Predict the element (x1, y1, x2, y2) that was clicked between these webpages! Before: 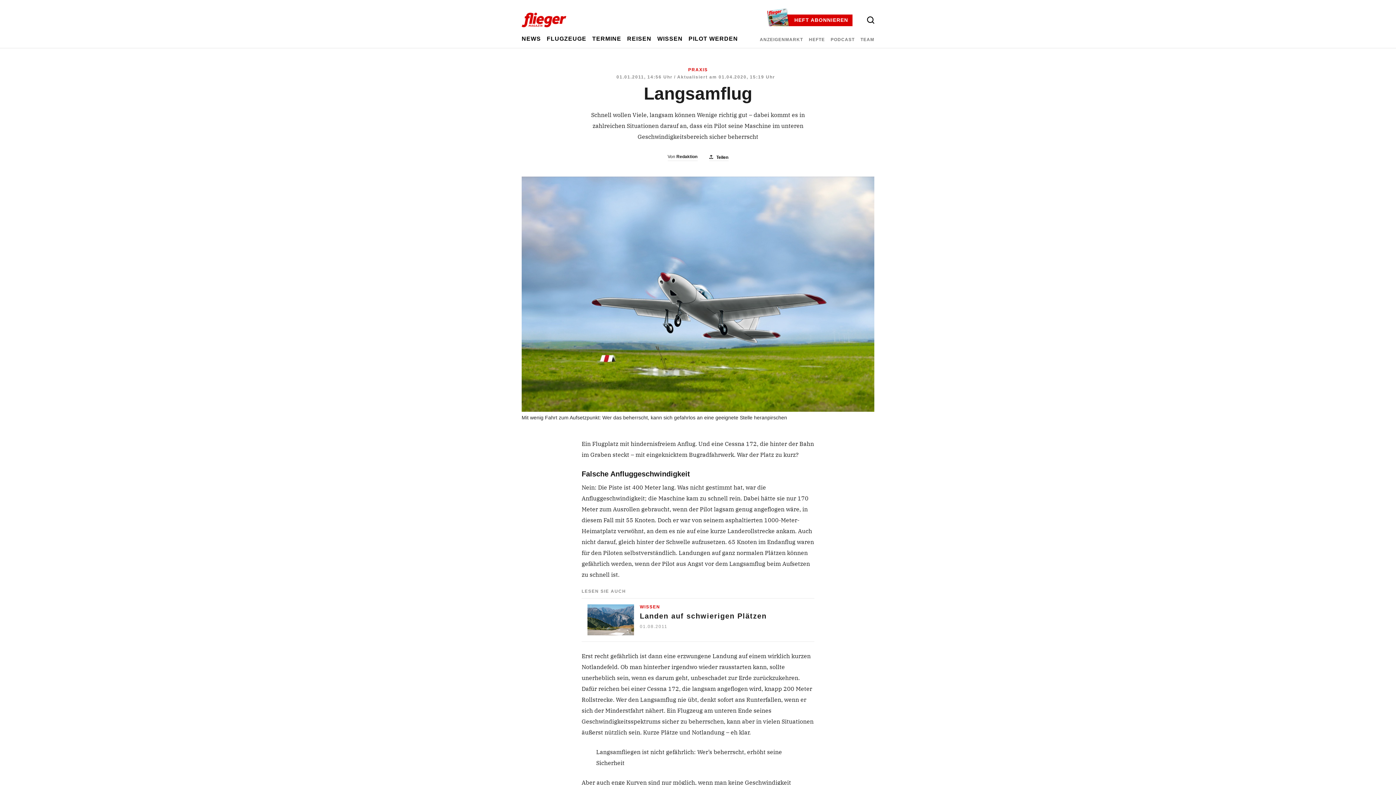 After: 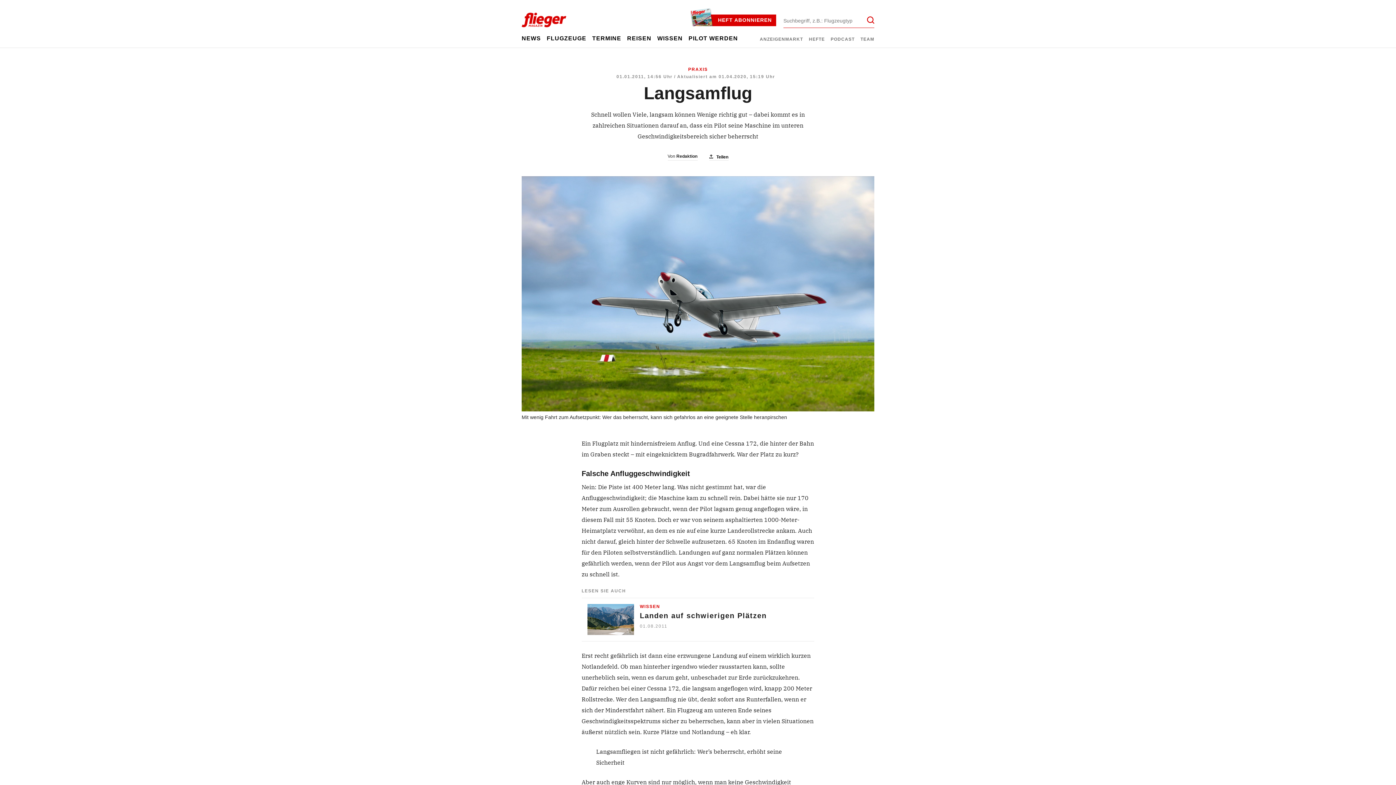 Action: bbox: (863, 12, 878, 27)